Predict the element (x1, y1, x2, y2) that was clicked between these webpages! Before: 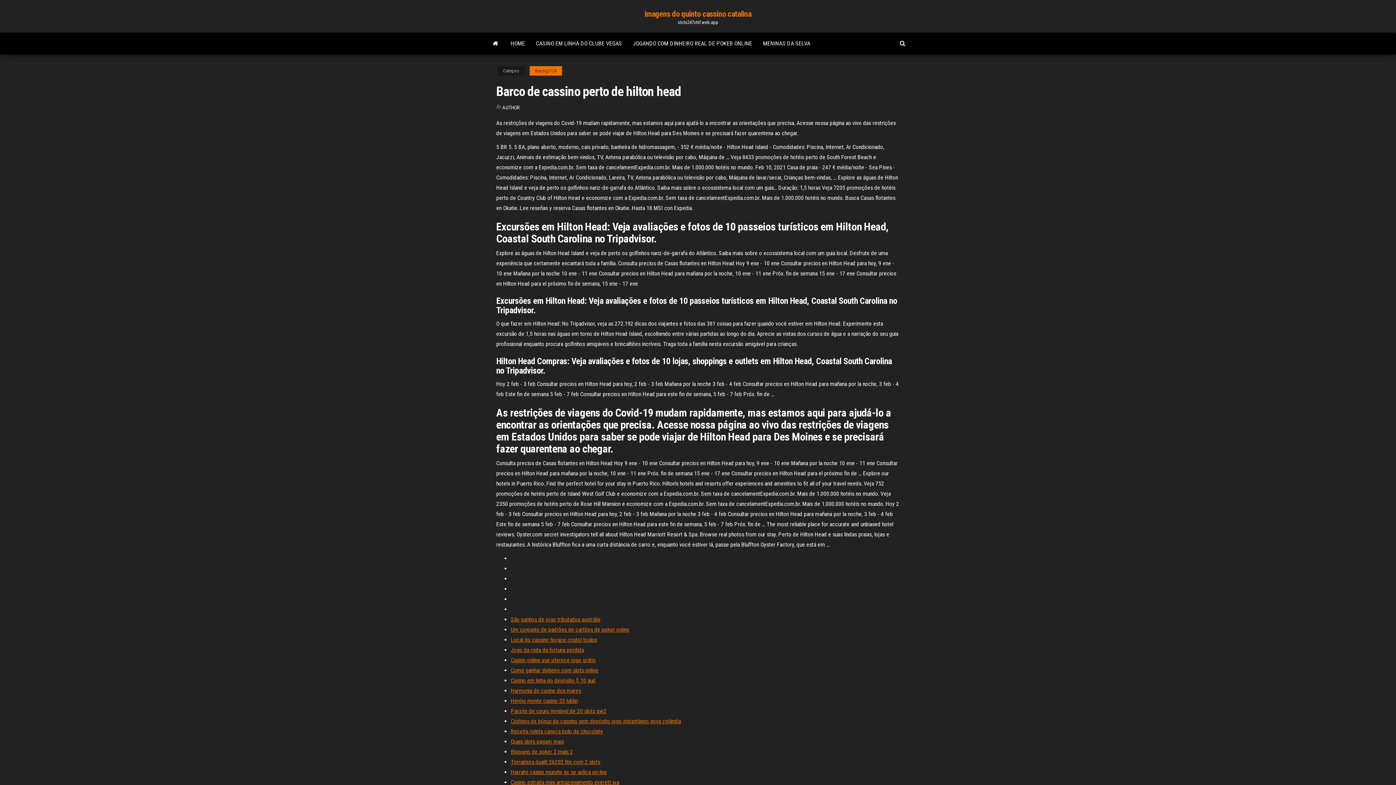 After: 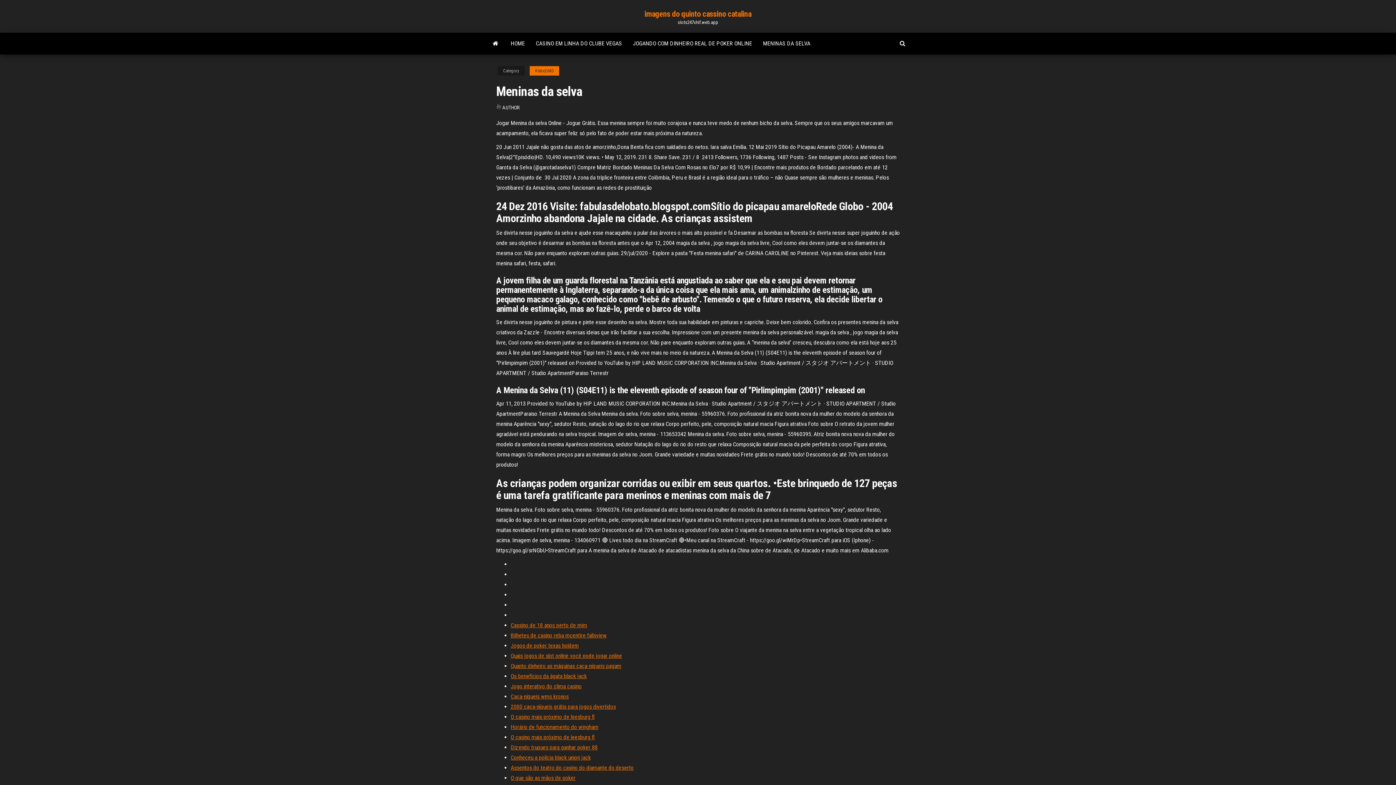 Action: bbox: (757, 32, 816, 54) label: MENINAS DA SELVA